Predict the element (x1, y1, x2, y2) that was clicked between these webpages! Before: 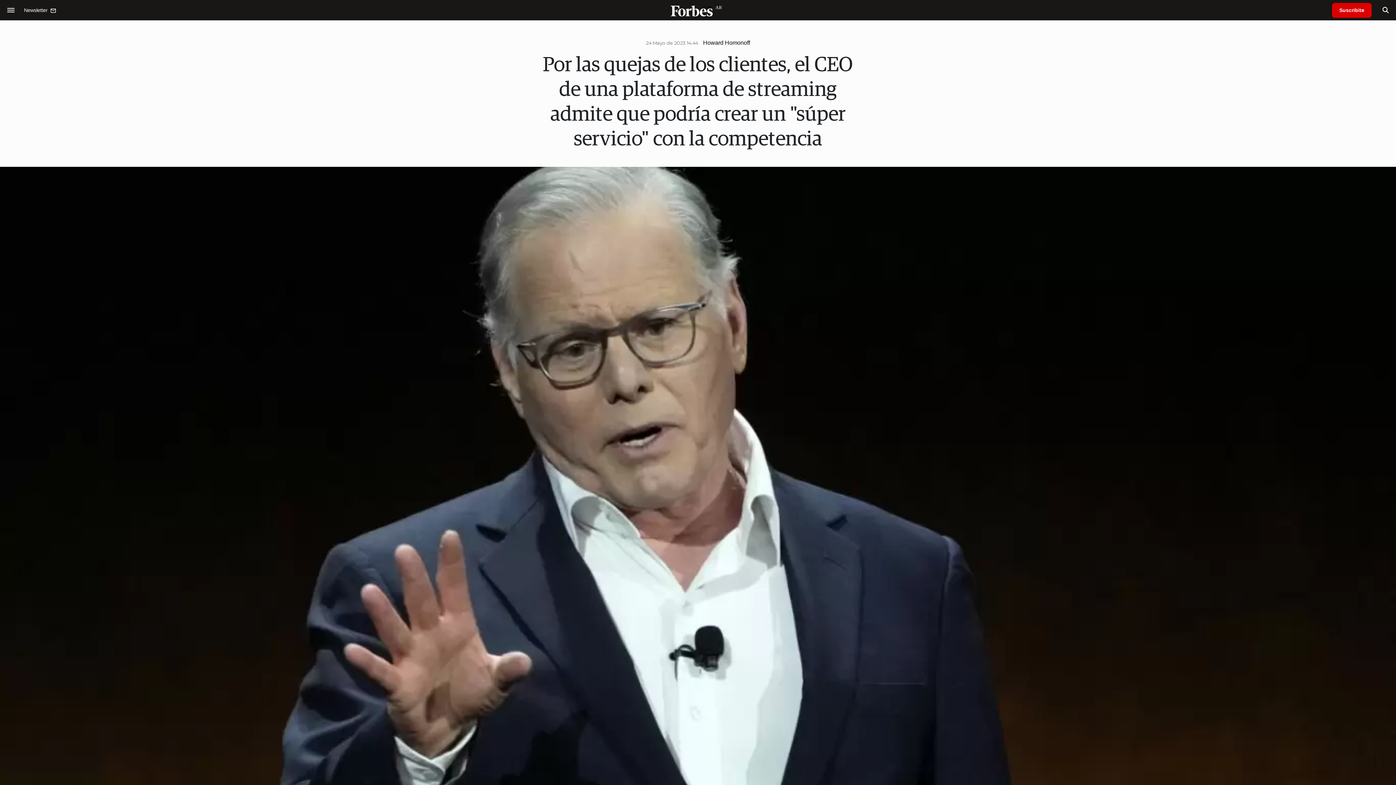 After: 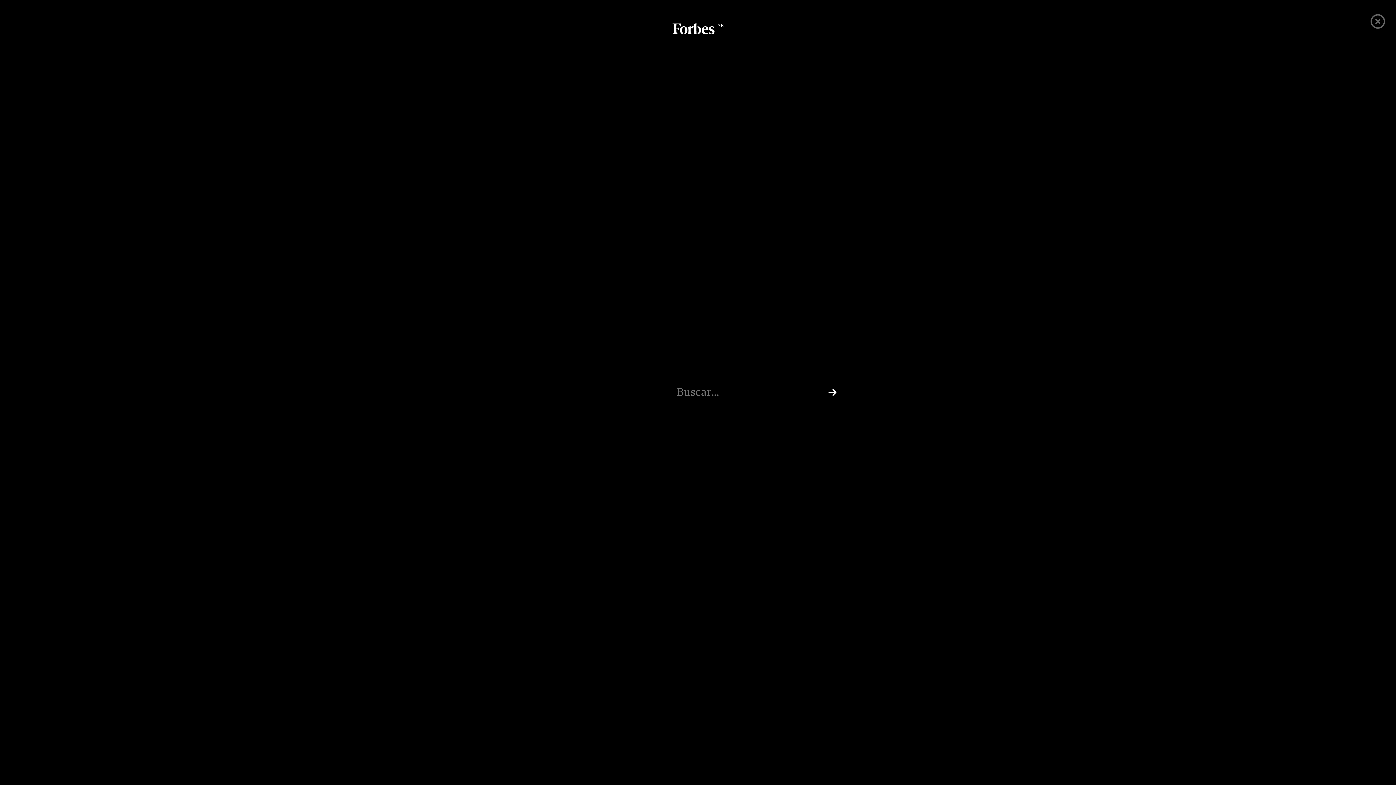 Action: label: search bbox: (1382, 5, 1389, 14)